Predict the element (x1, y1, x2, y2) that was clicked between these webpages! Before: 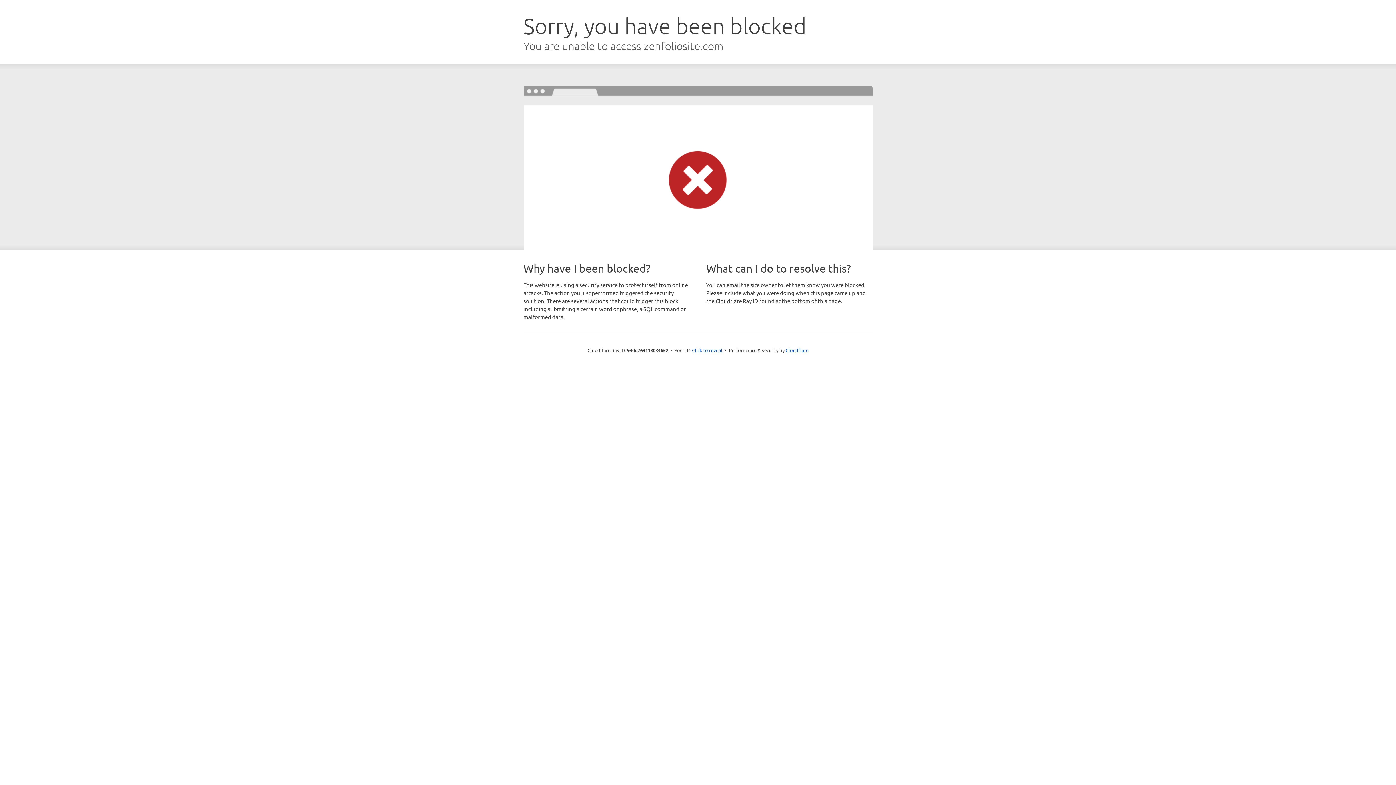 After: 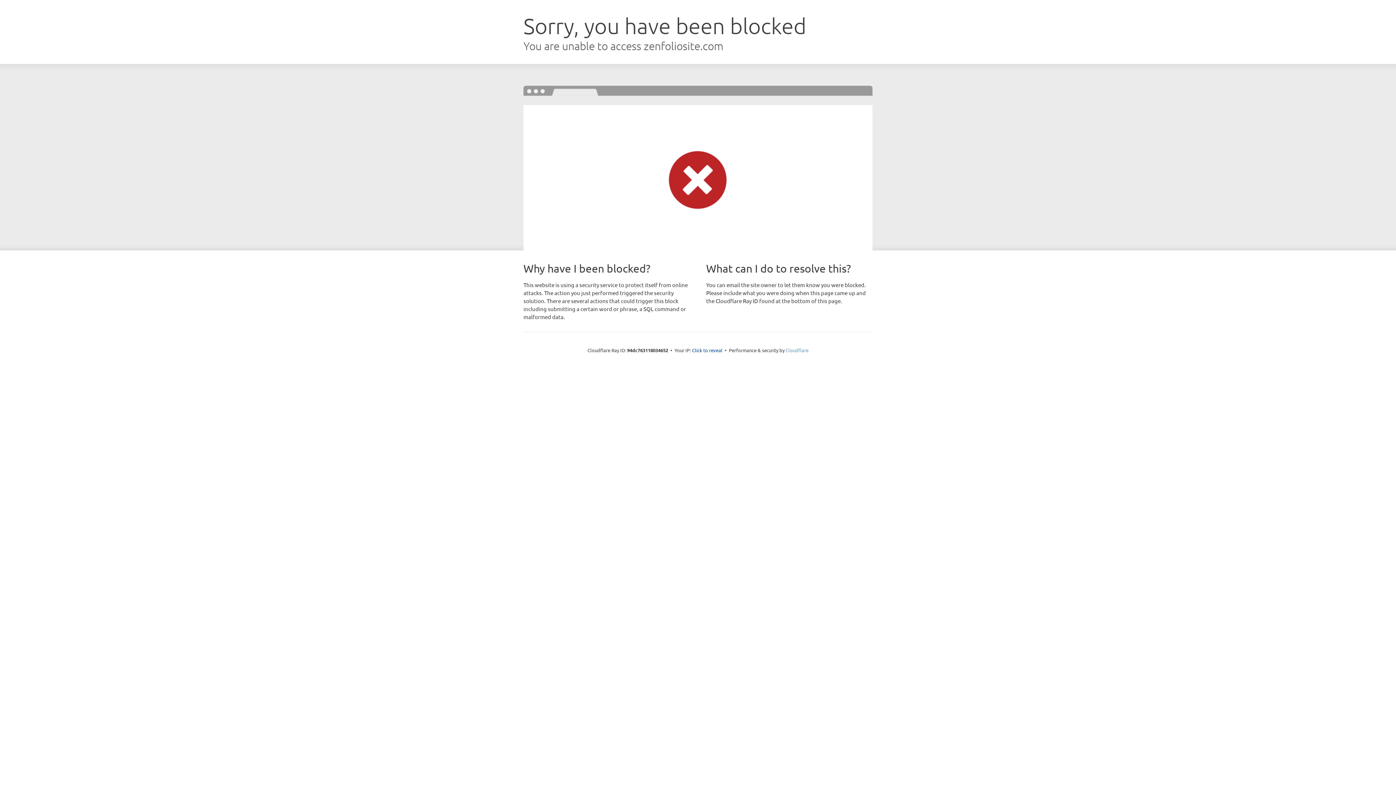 Action: label: Cloudflare bbox: (785, 347, 808, 353)